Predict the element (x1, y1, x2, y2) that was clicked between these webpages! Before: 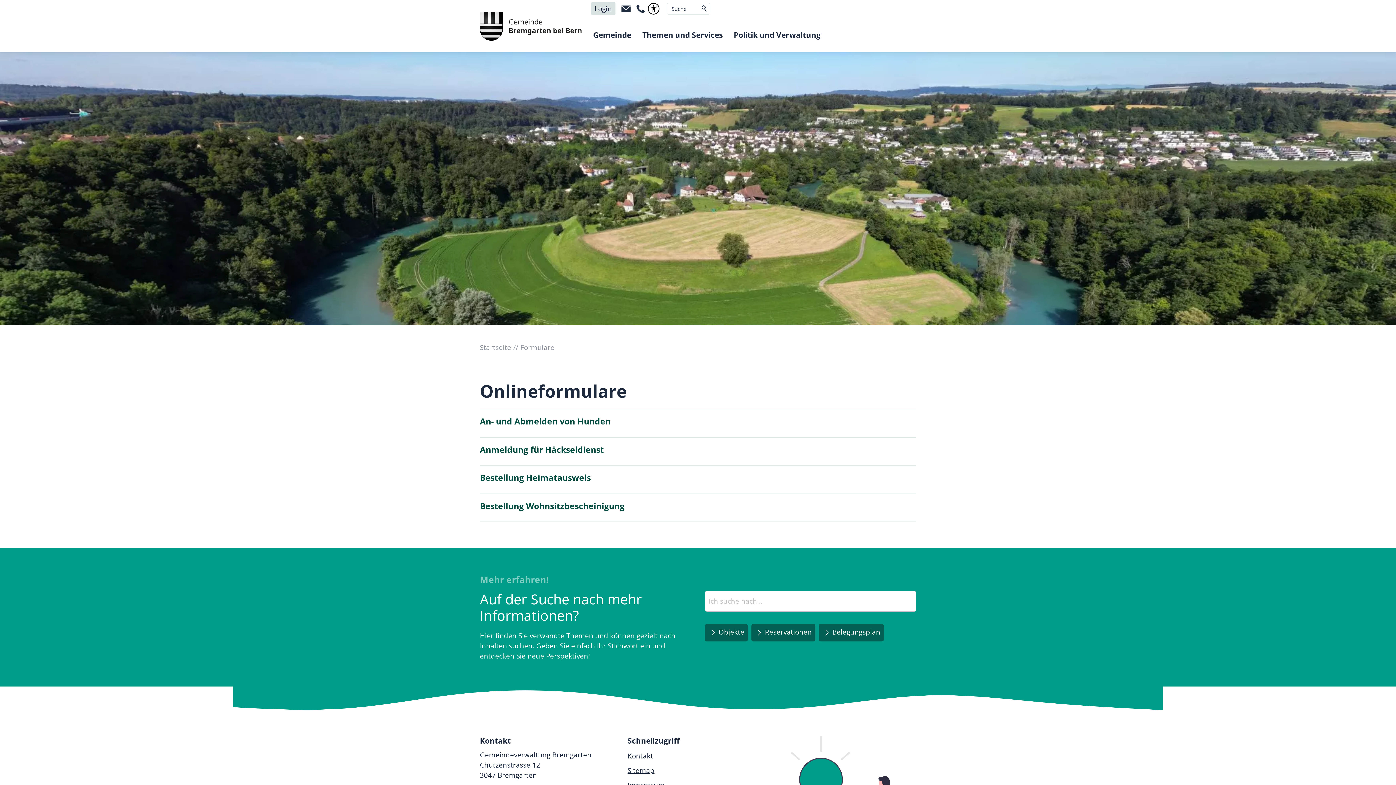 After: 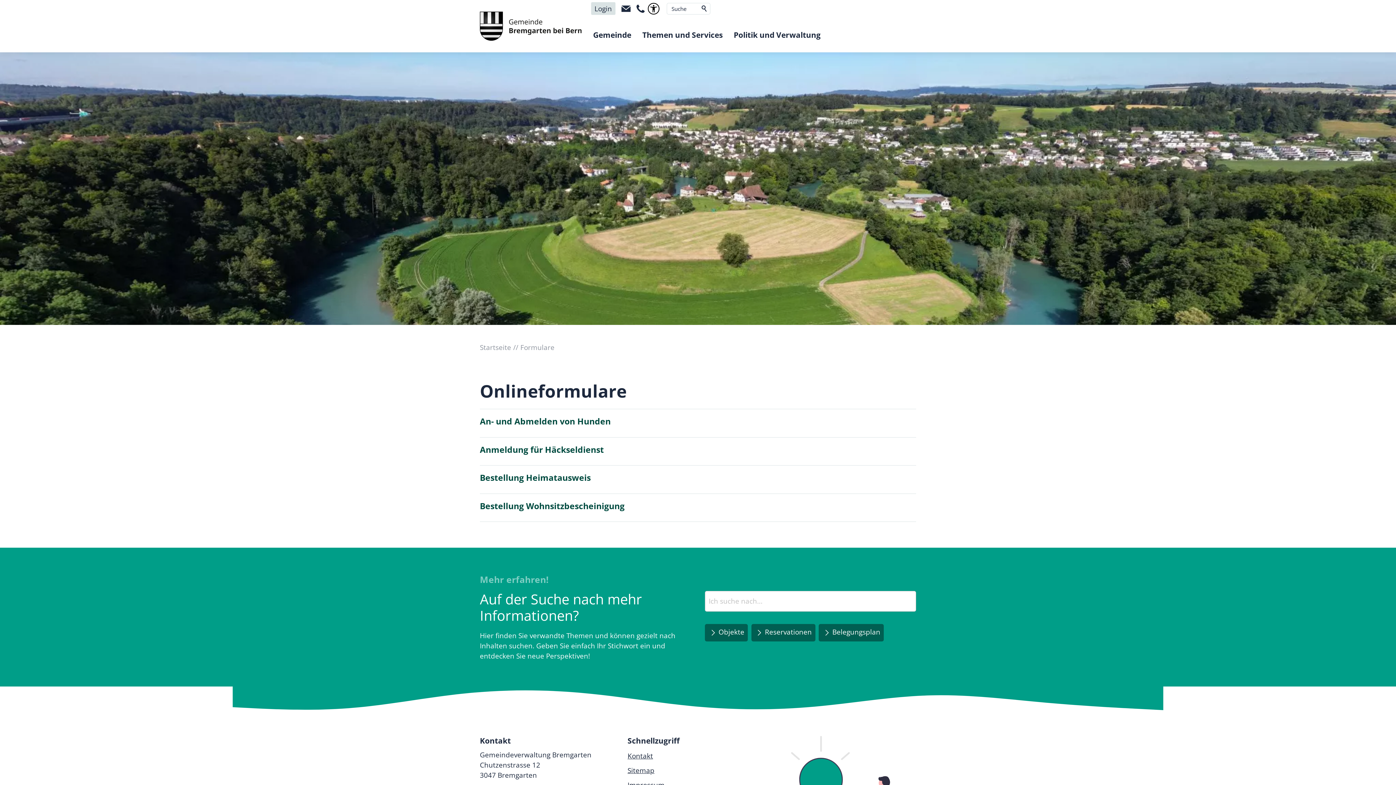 Action: label: Formulare bbox: (513, 342, 556, 352)